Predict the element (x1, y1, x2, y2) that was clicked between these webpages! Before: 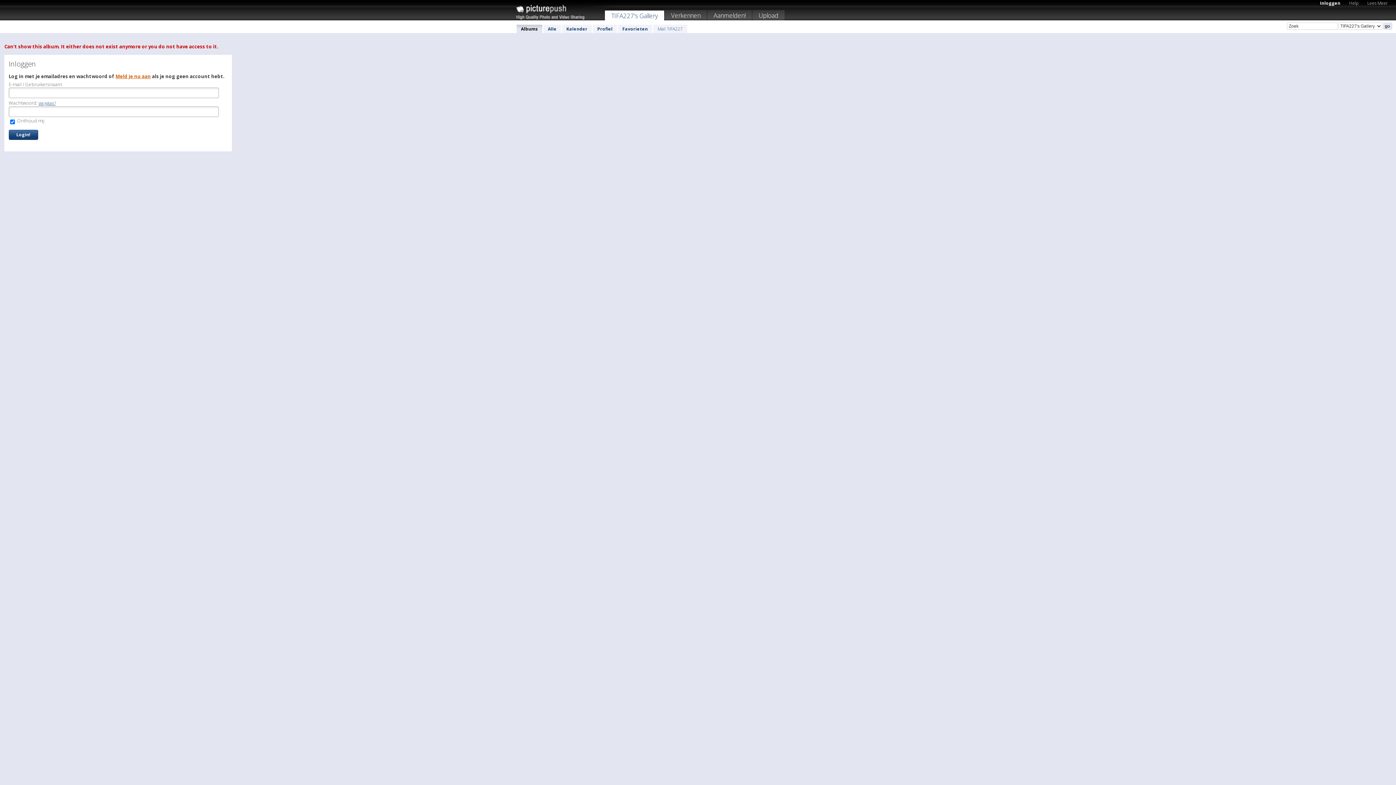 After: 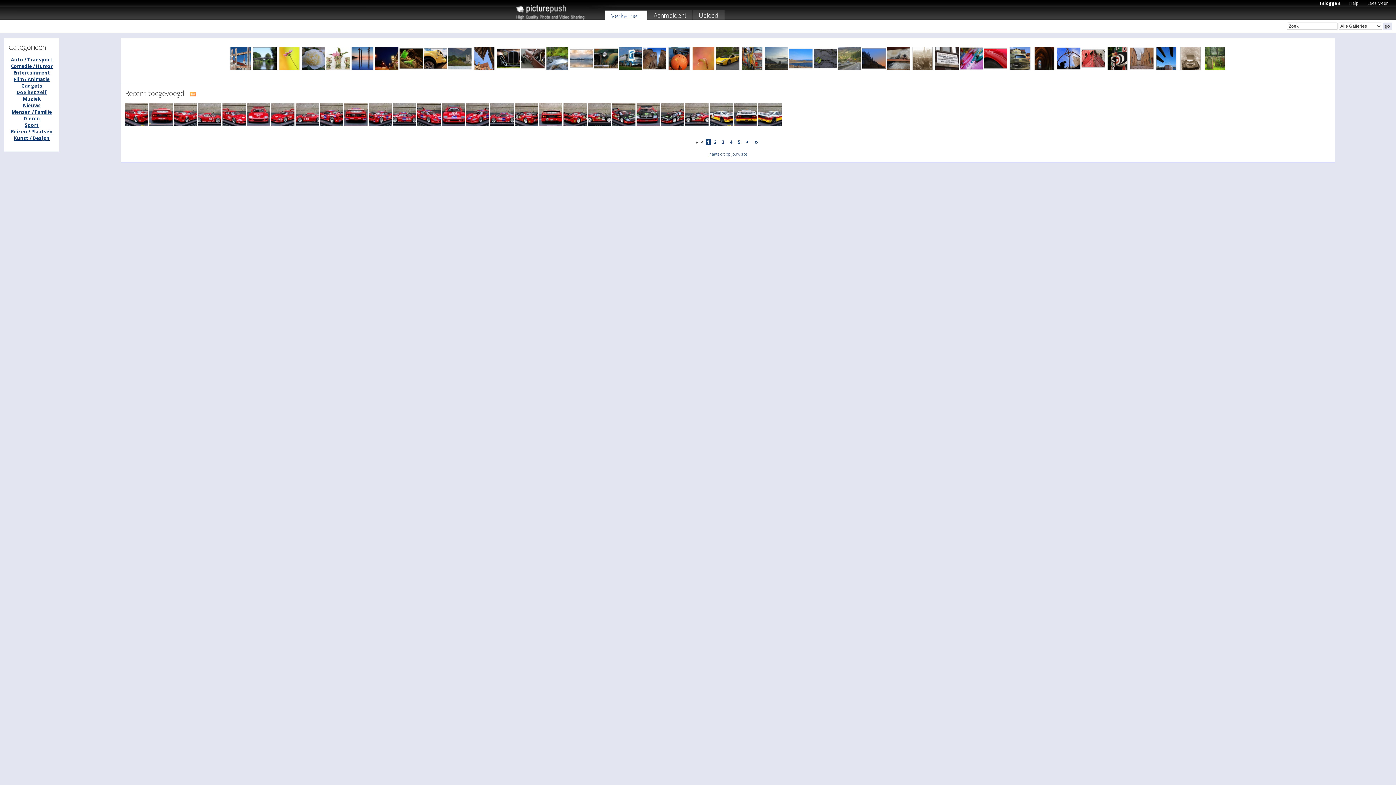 Action: bbox: (665, 10, 706, 22) label: Verkennen